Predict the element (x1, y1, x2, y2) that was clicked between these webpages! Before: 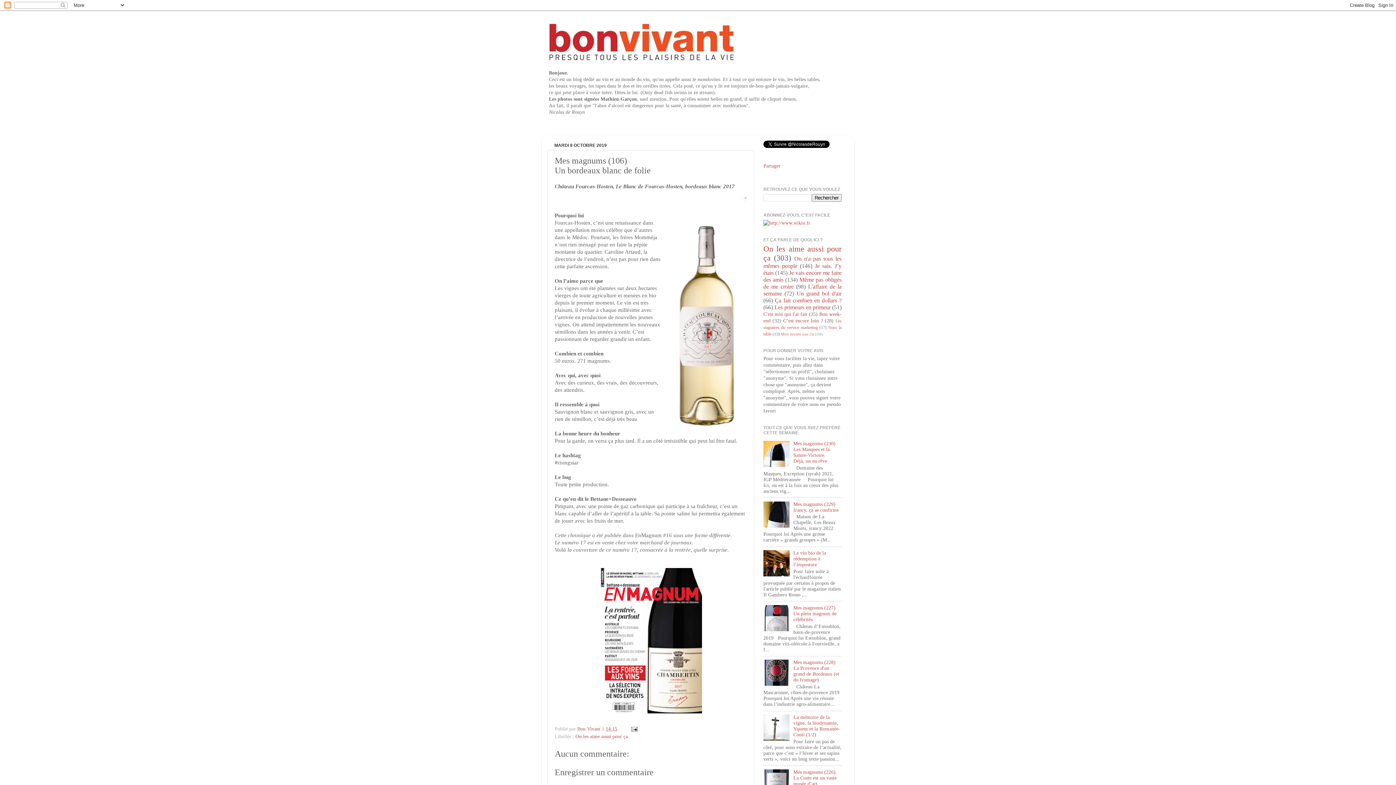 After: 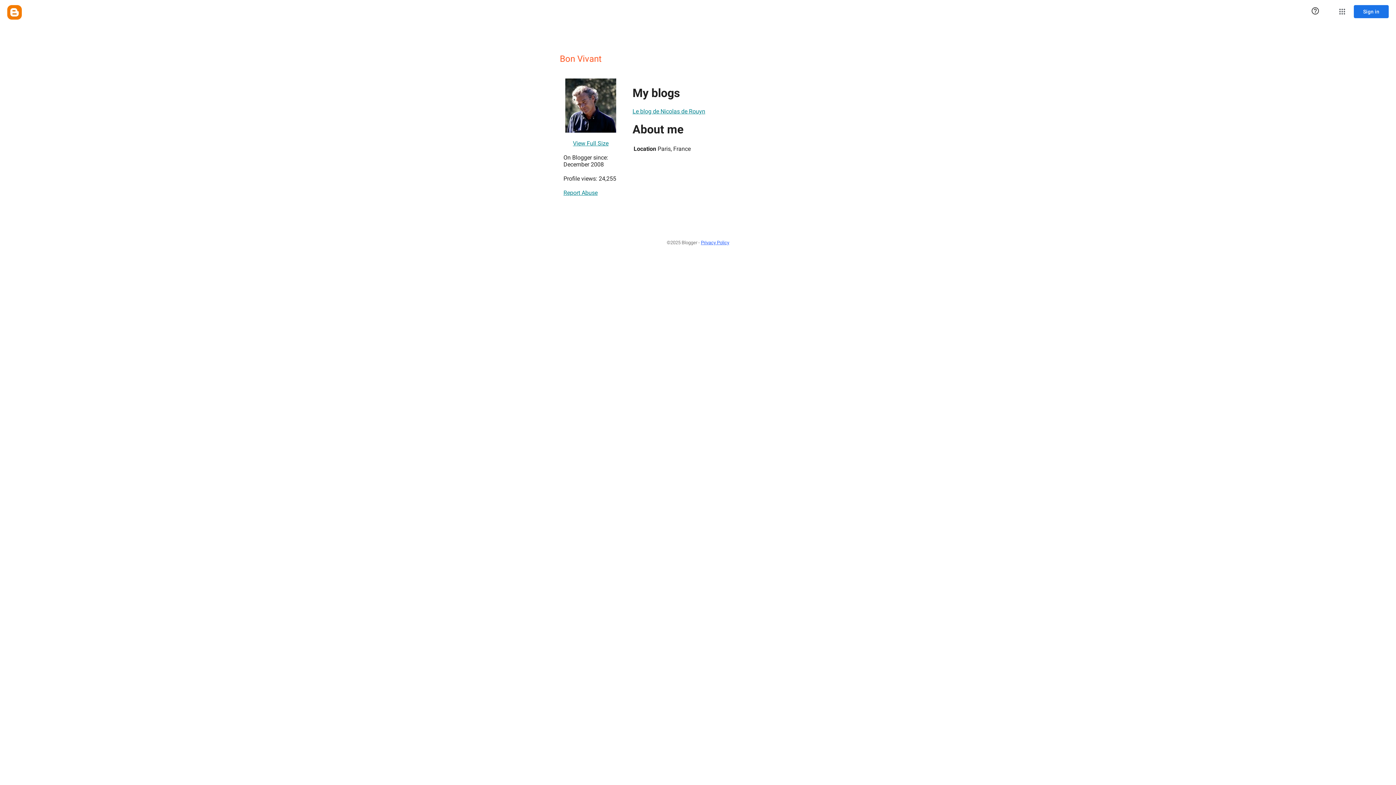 Action: bbox: (577, 726, 602, 731) label: Bon Vivant 